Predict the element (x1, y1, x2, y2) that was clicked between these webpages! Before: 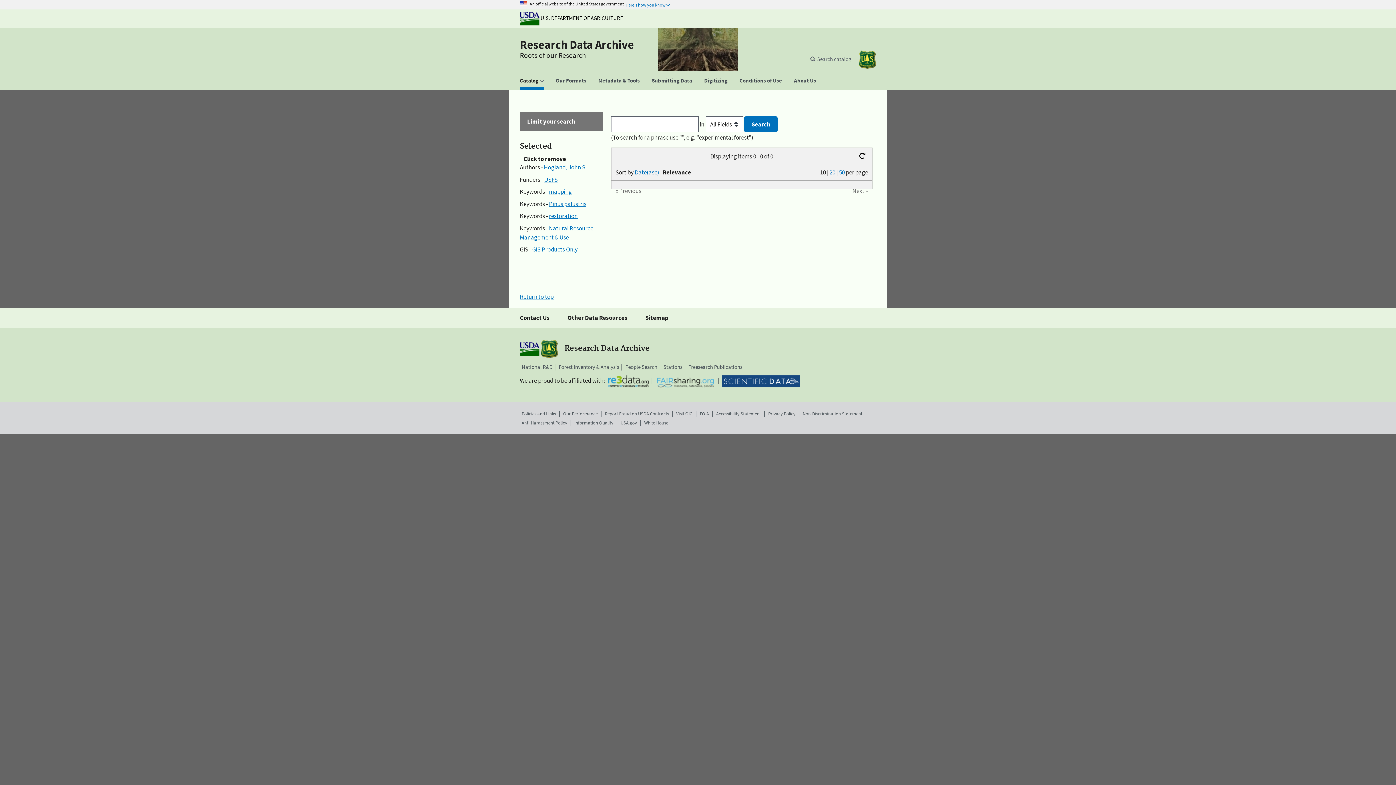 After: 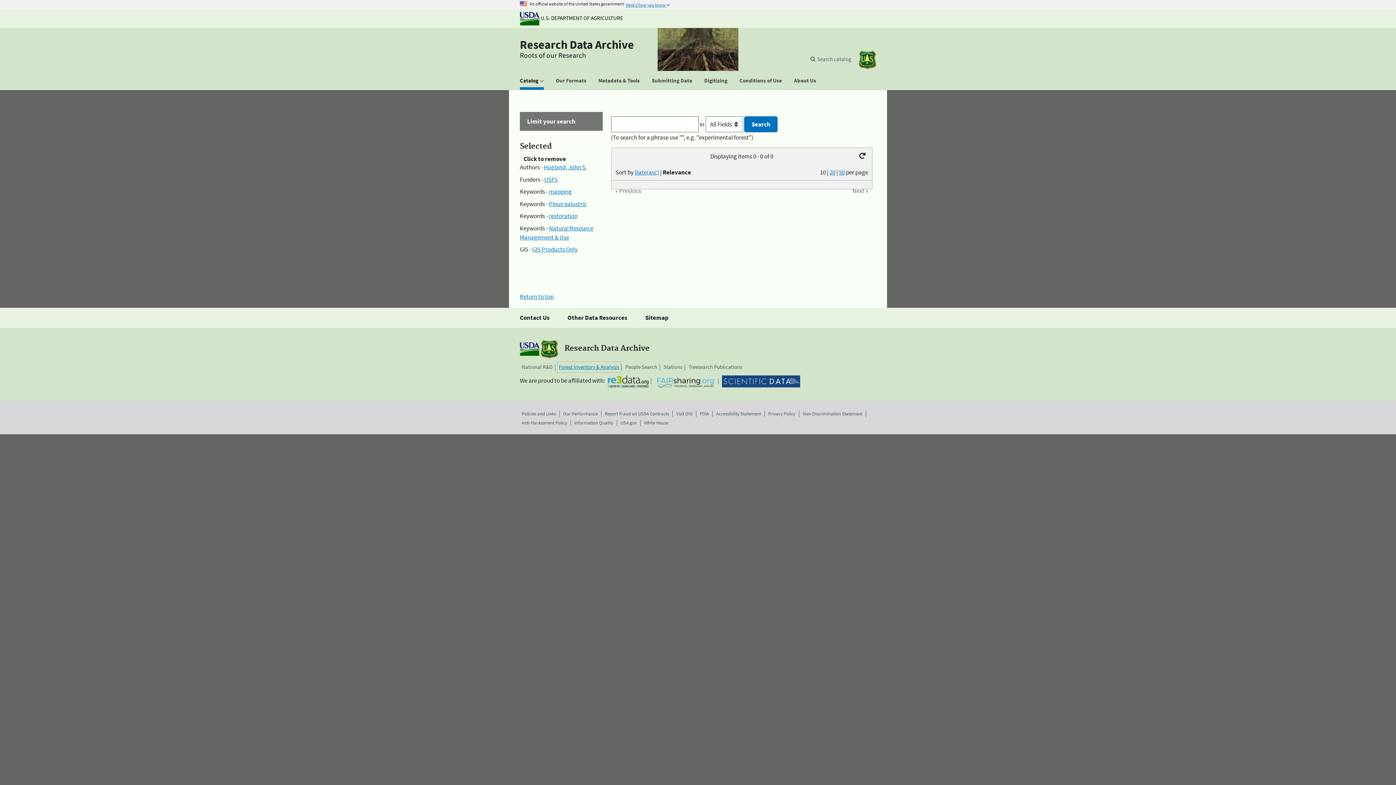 Action: bbox: (558, 363, 619, 371) label: Forest Inventory & Analysis